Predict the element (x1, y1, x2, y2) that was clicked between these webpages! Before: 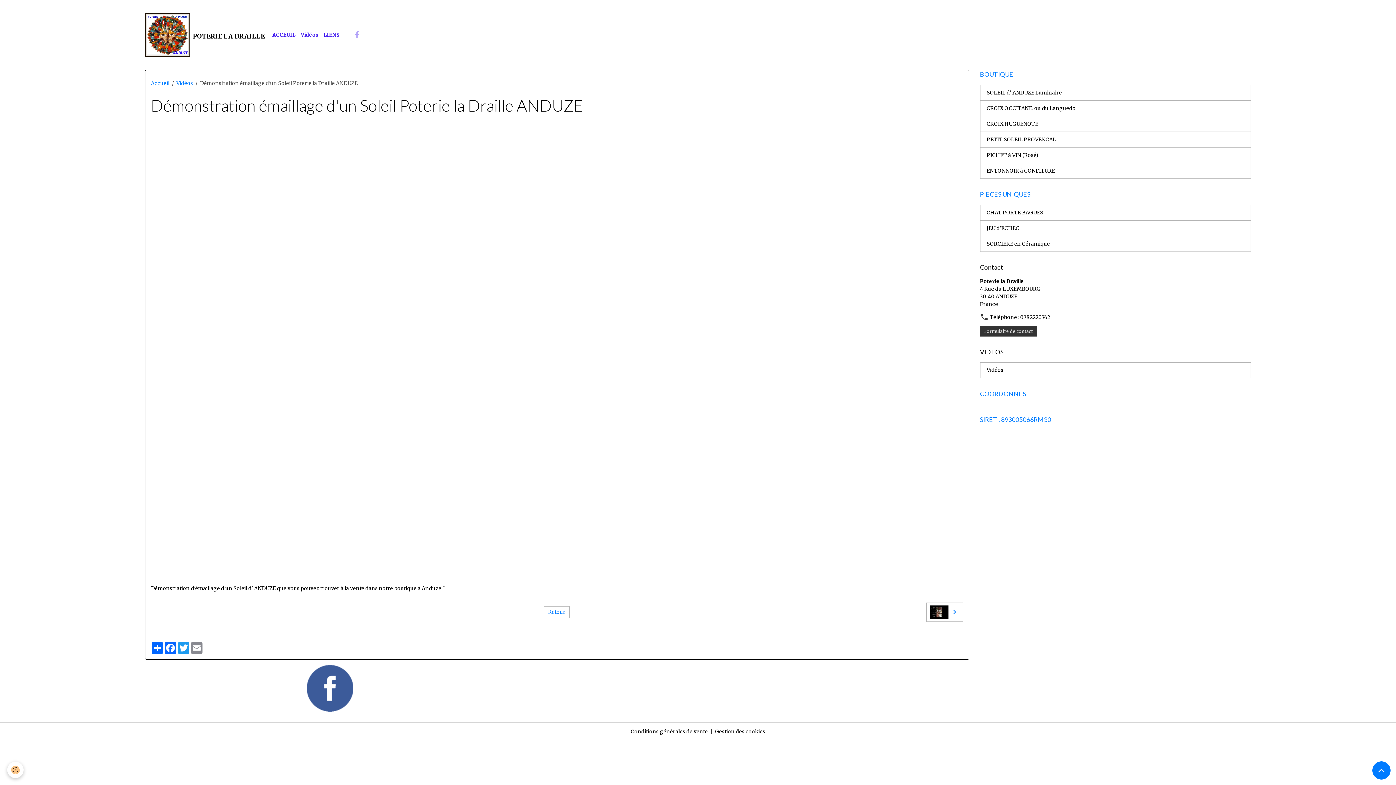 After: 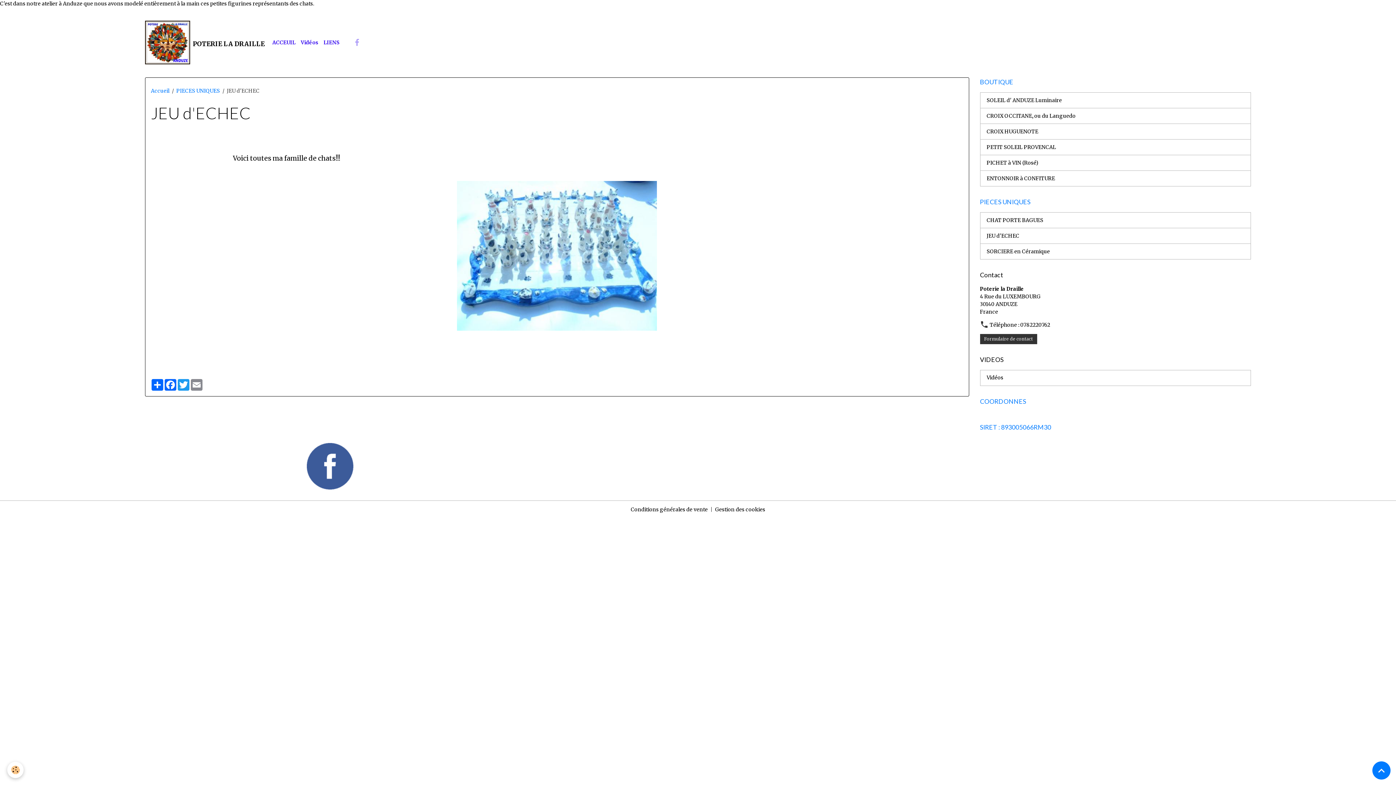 Action: bbox: (980, 220, 1251, 236) label: JEU d'ECHEC